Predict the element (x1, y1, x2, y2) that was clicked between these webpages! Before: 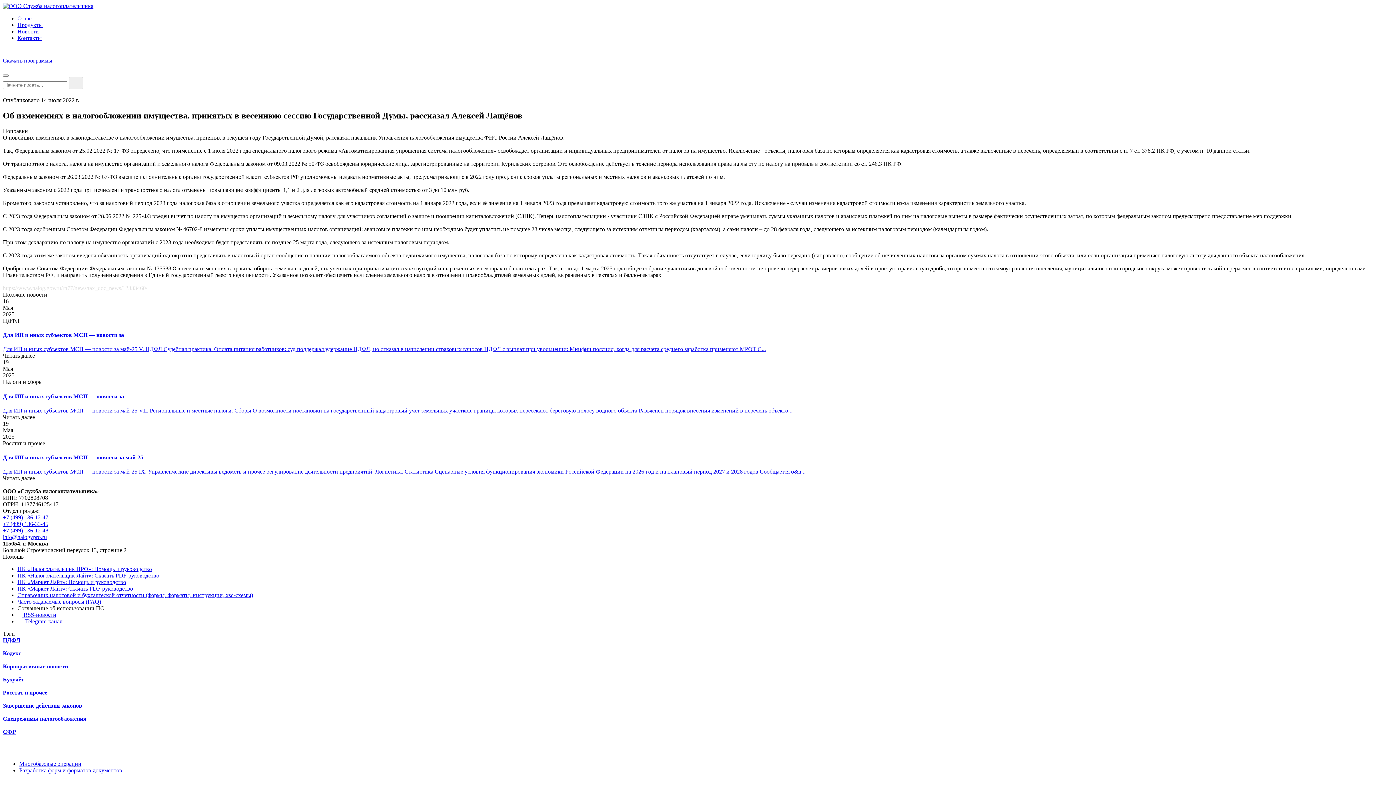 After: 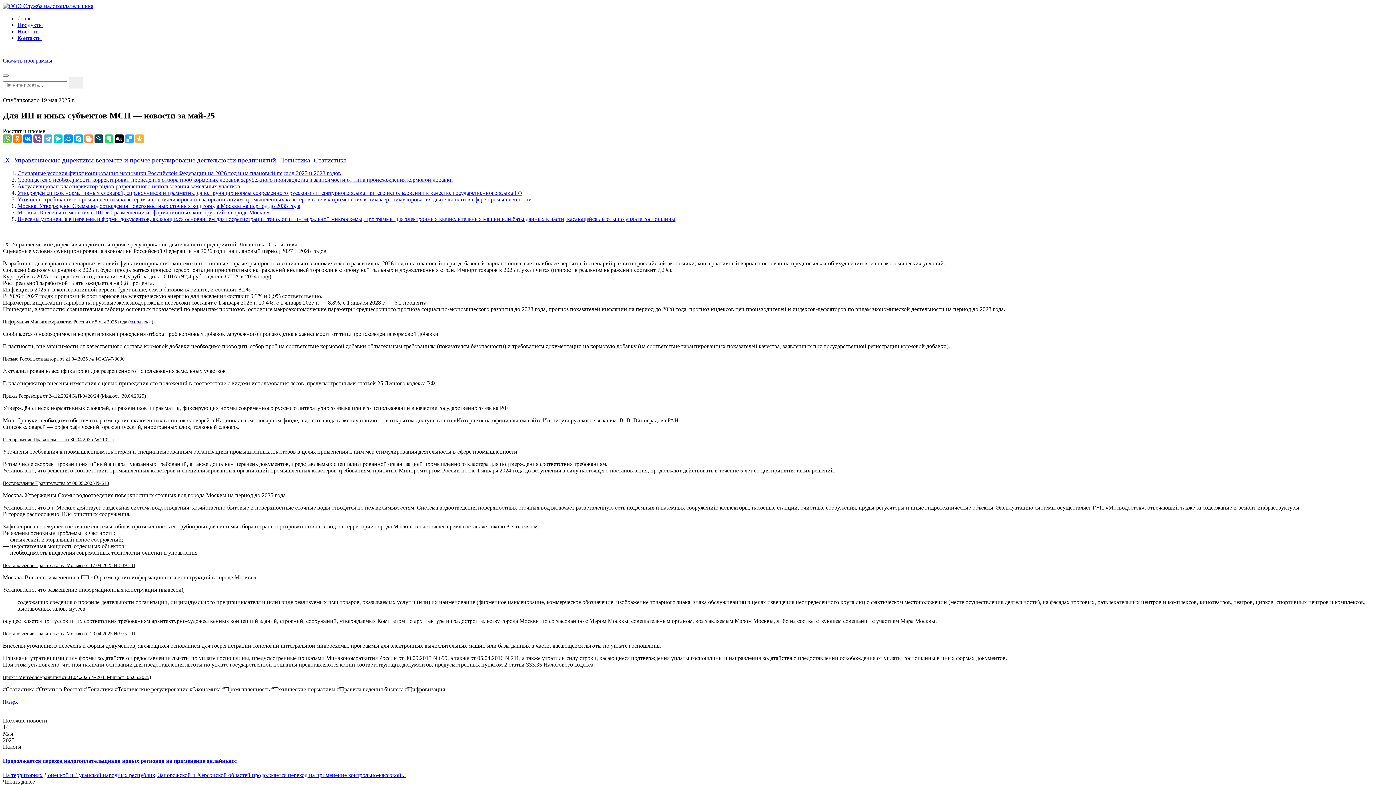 Action: label: Читать далее bbox: (2, 475, 34, 481)